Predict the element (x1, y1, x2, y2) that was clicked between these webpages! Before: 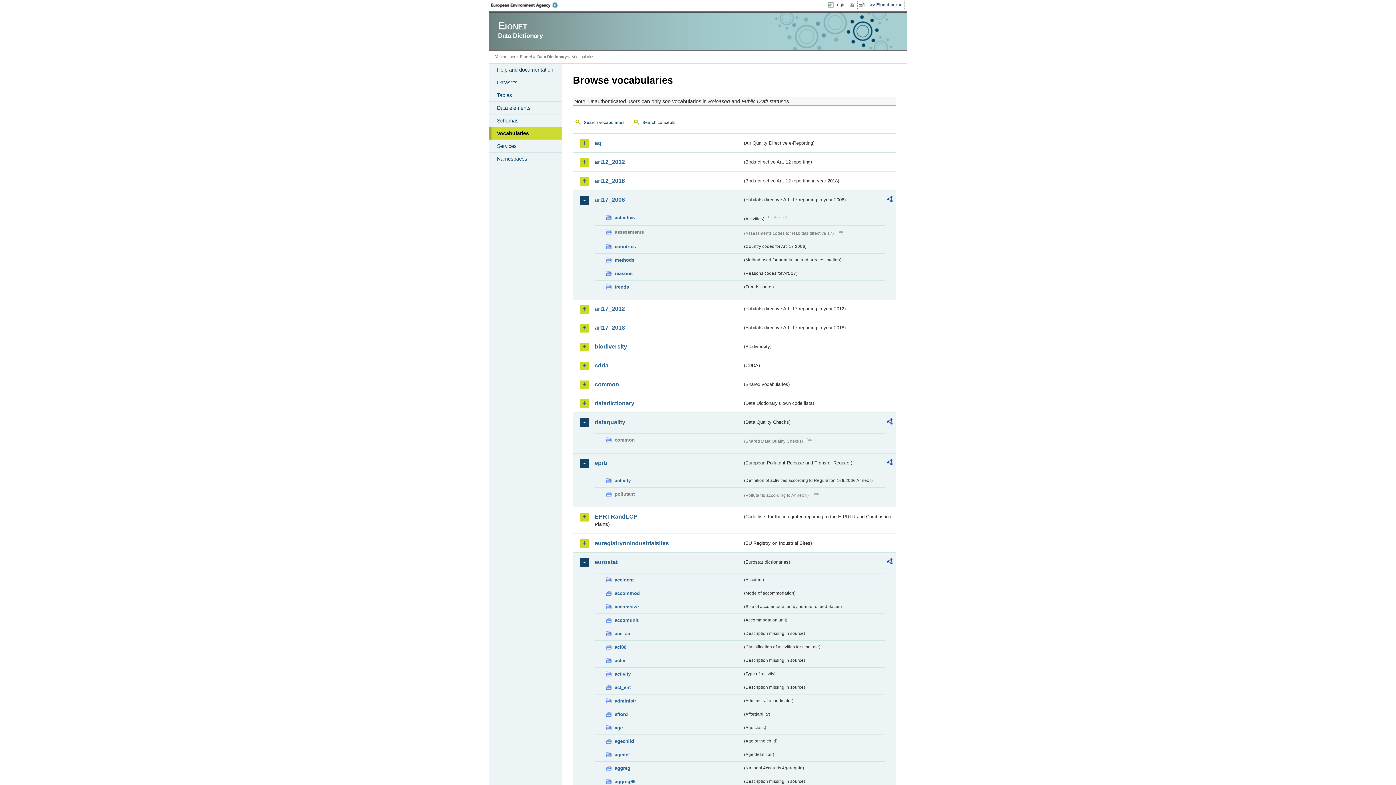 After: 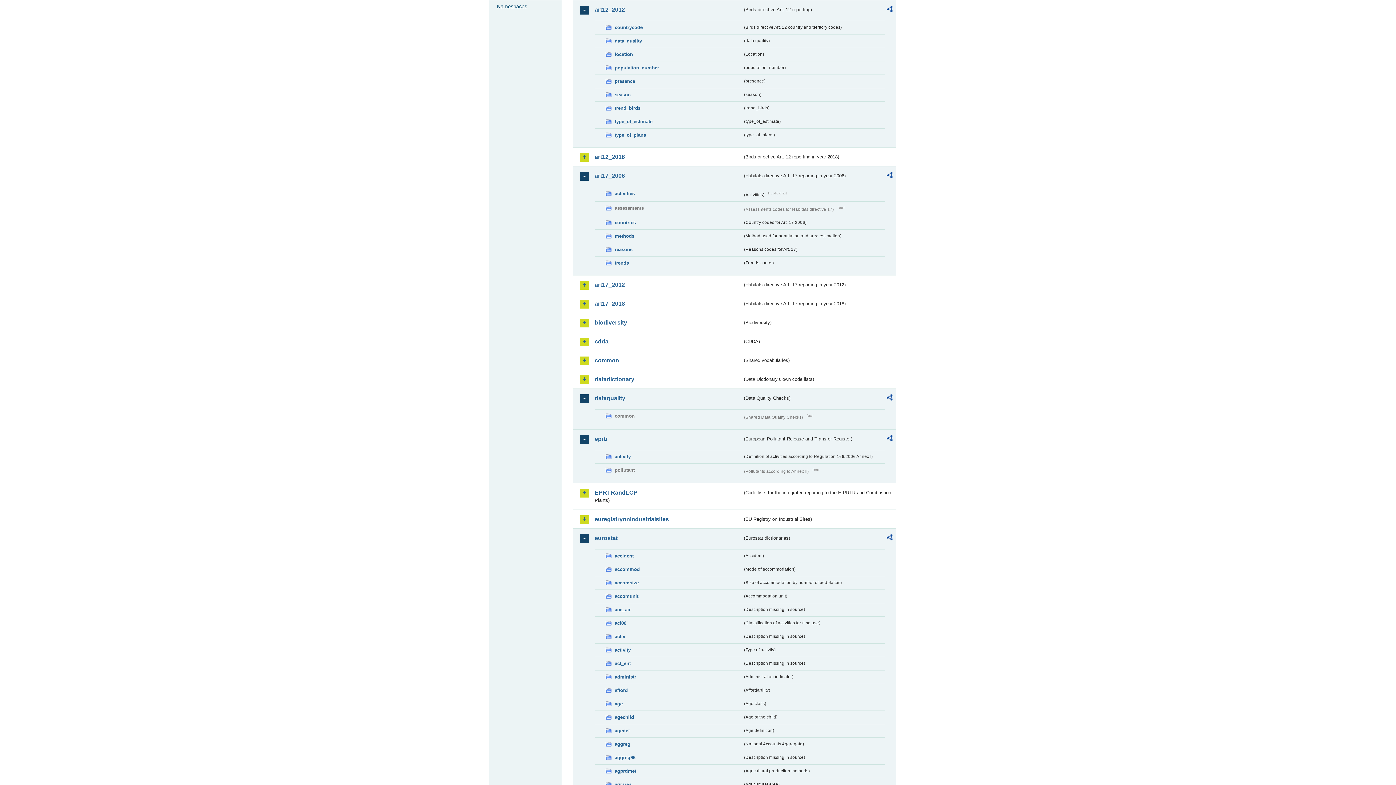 Action: bbox: (594, 158, 742, 165) label: art12_2012